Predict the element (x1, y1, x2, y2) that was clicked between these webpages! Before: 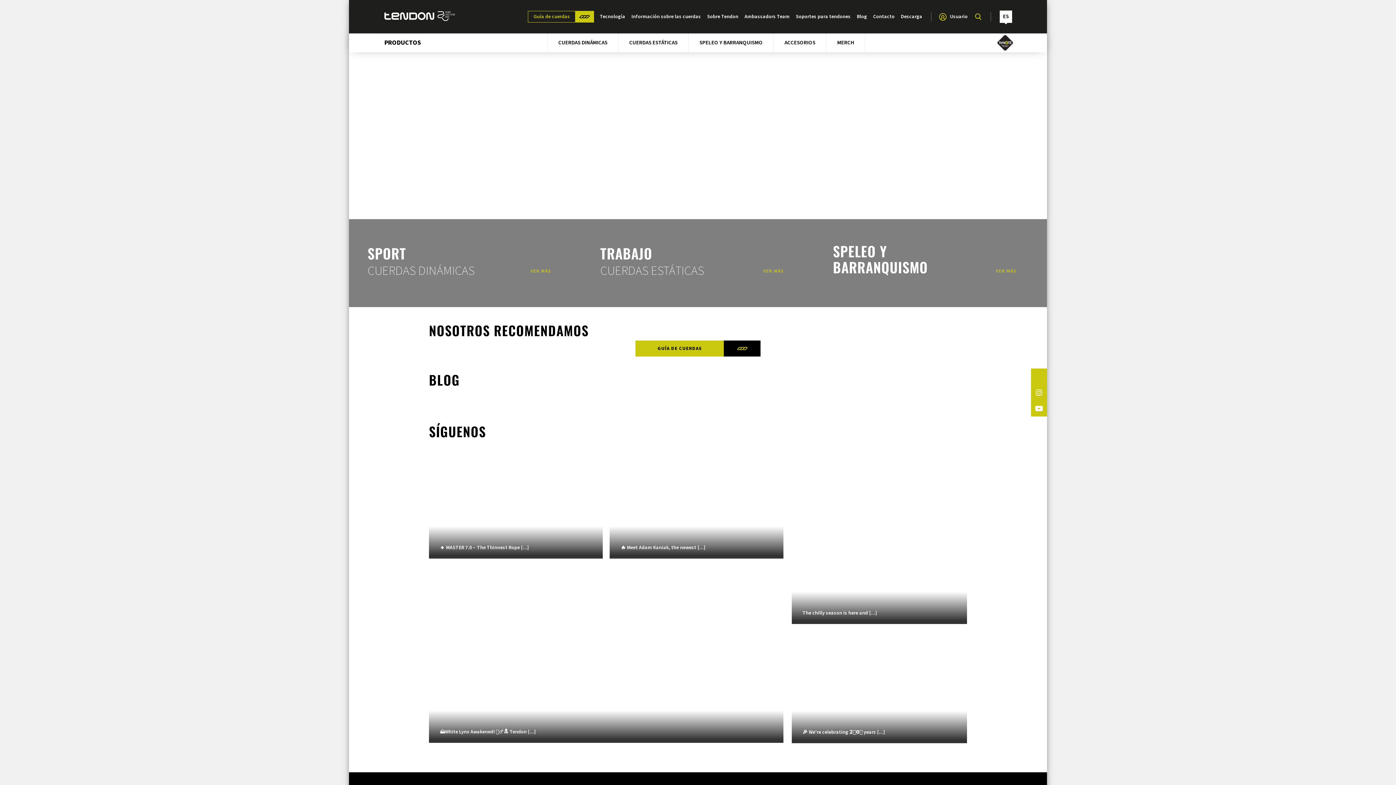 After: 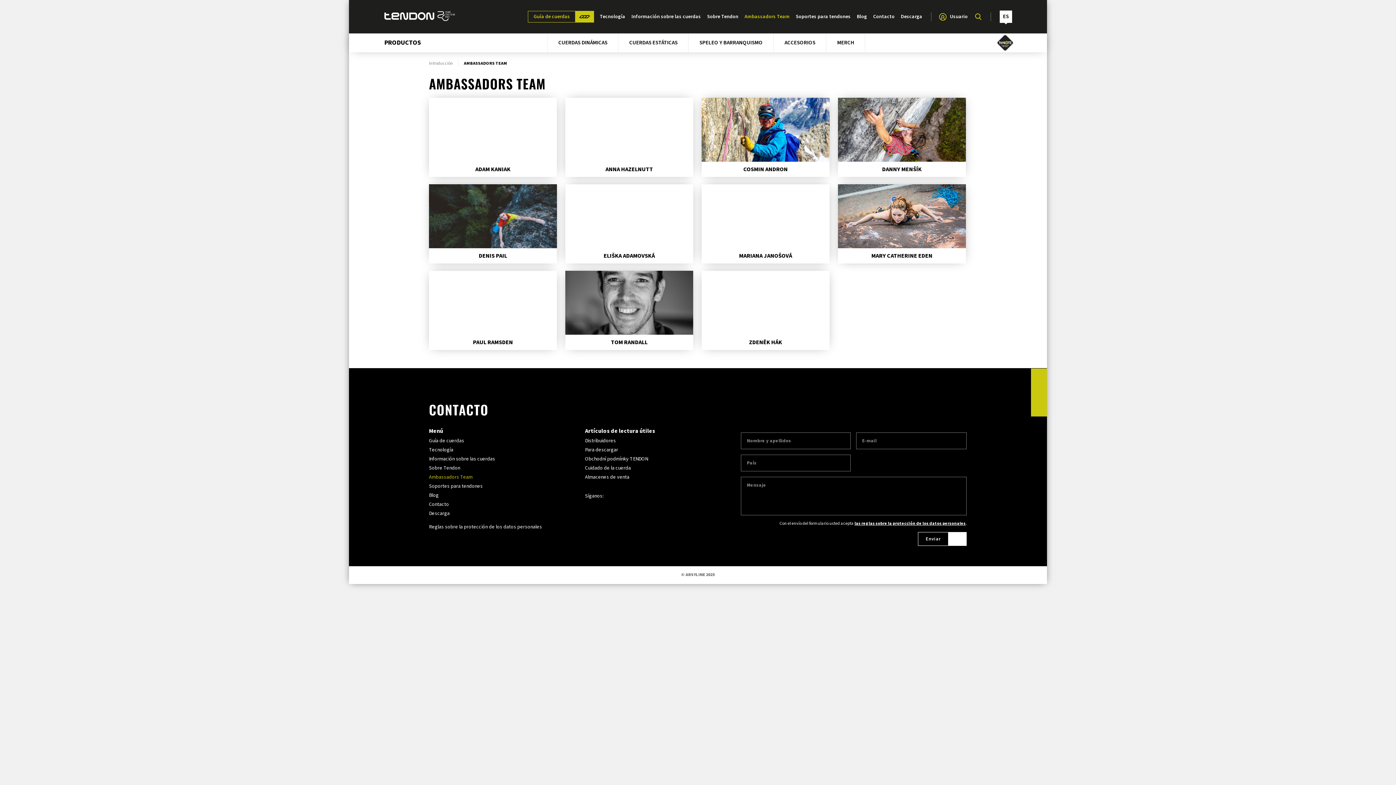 Action: label: Ambassadors Team bbox: (744, 9, 790, 24)